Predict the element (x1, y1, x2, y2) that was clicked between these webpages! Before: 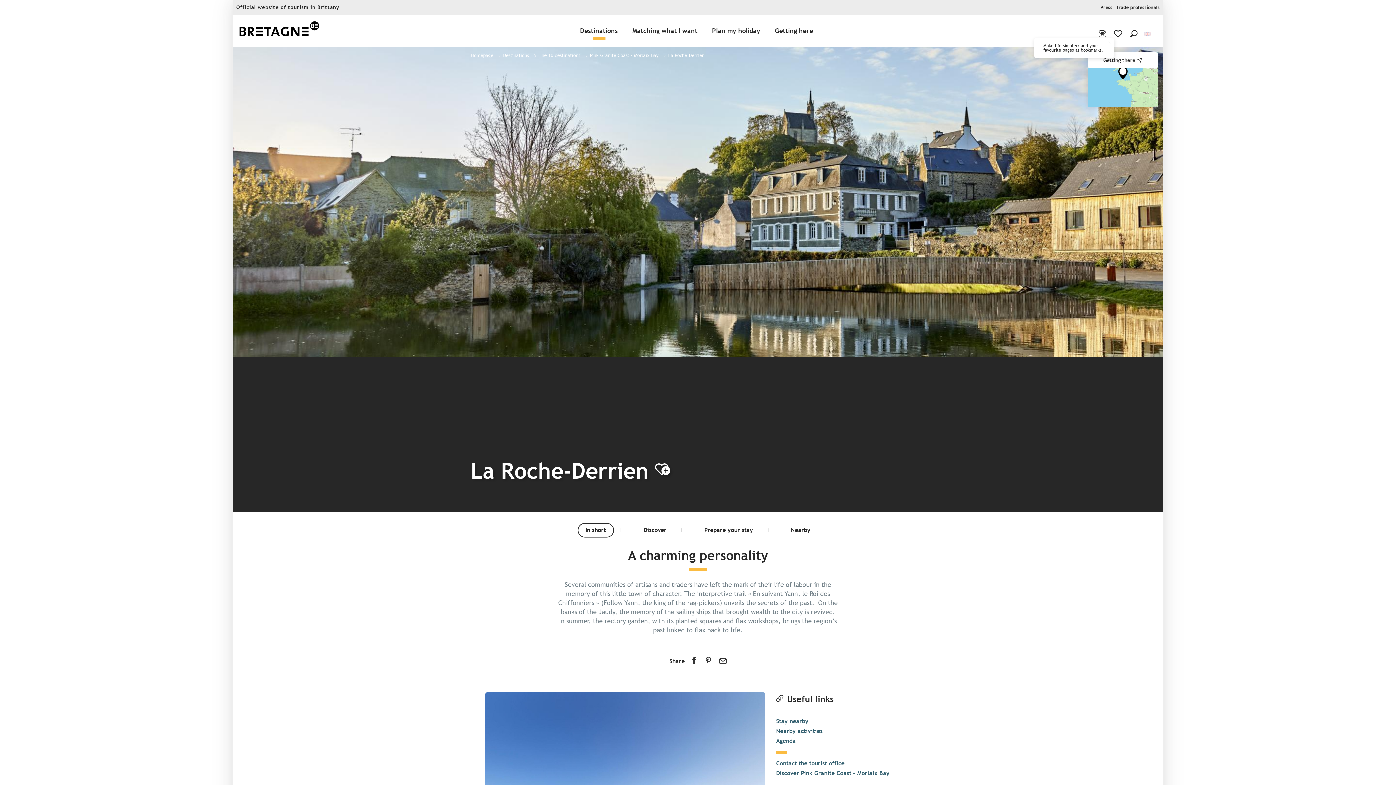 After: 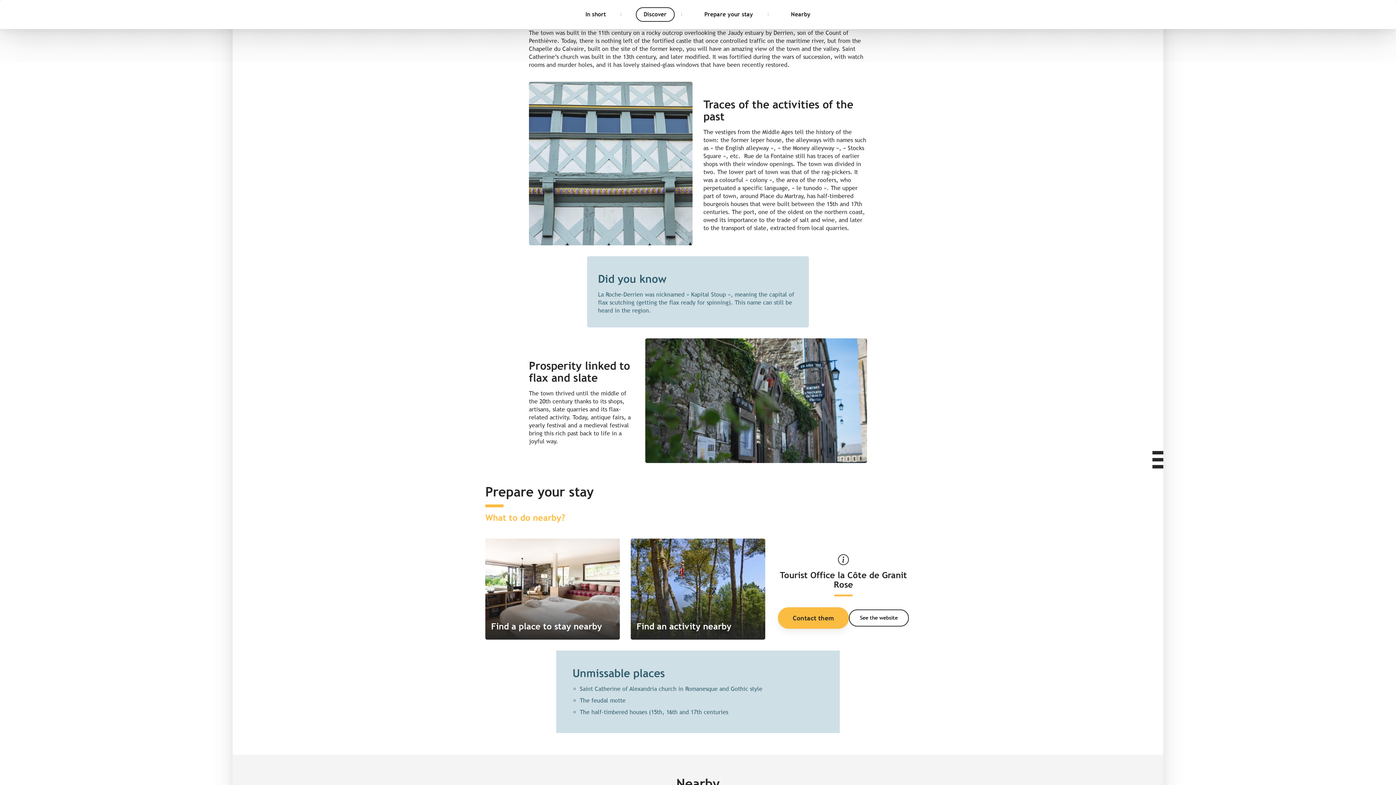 Action: label: Discover bbox: (635, 523, 674, 537)